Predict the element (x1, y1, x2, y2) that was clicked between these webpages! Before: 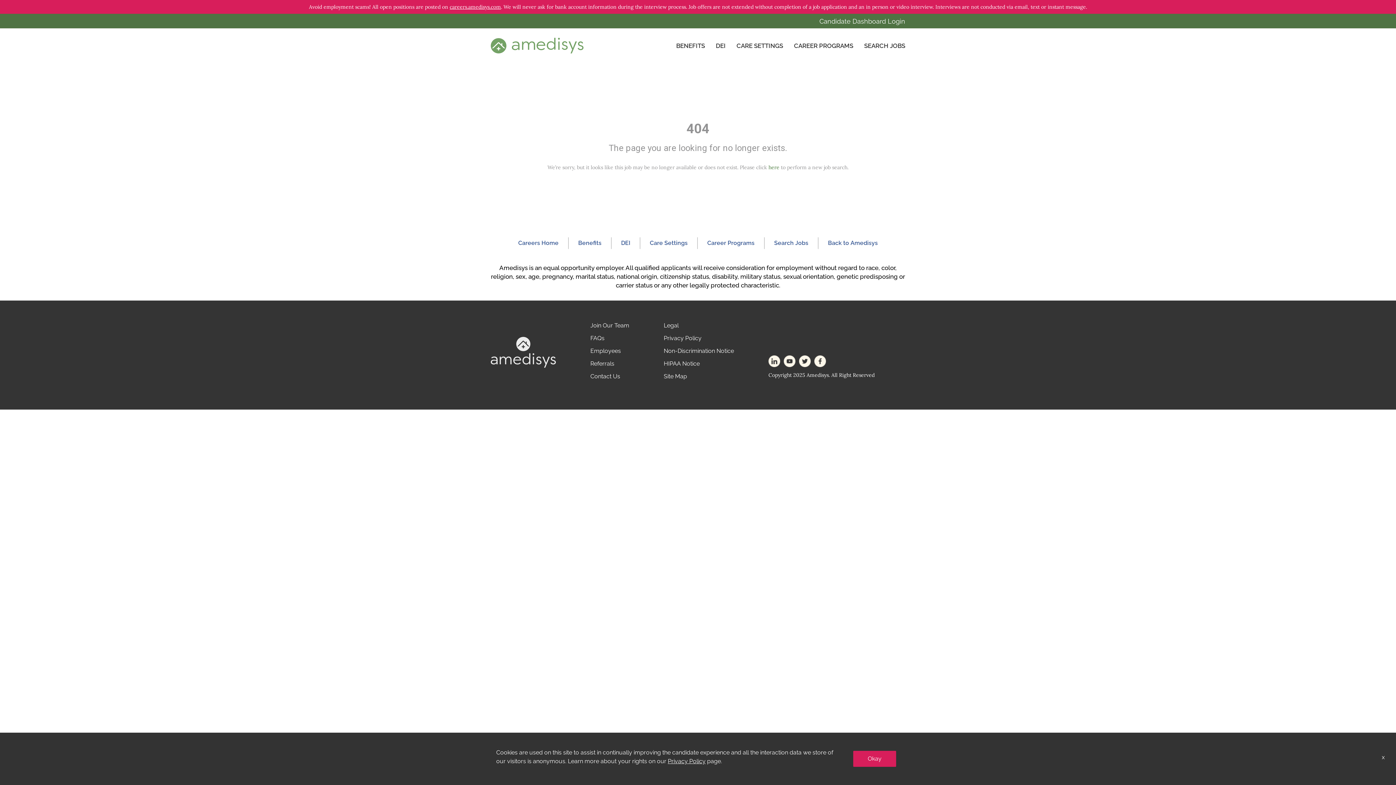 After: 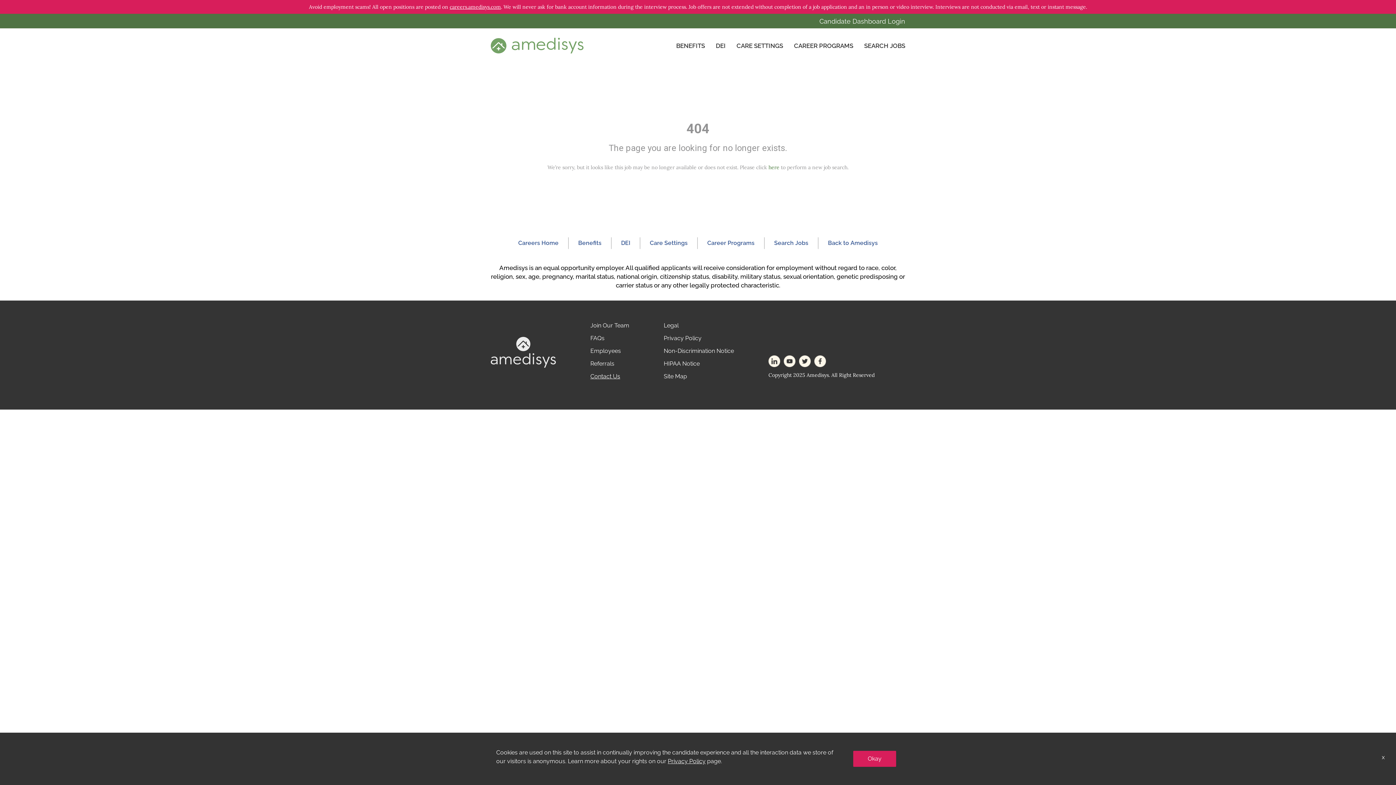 Action: label: Contact Us bbox: (590, 373, 620, 380)